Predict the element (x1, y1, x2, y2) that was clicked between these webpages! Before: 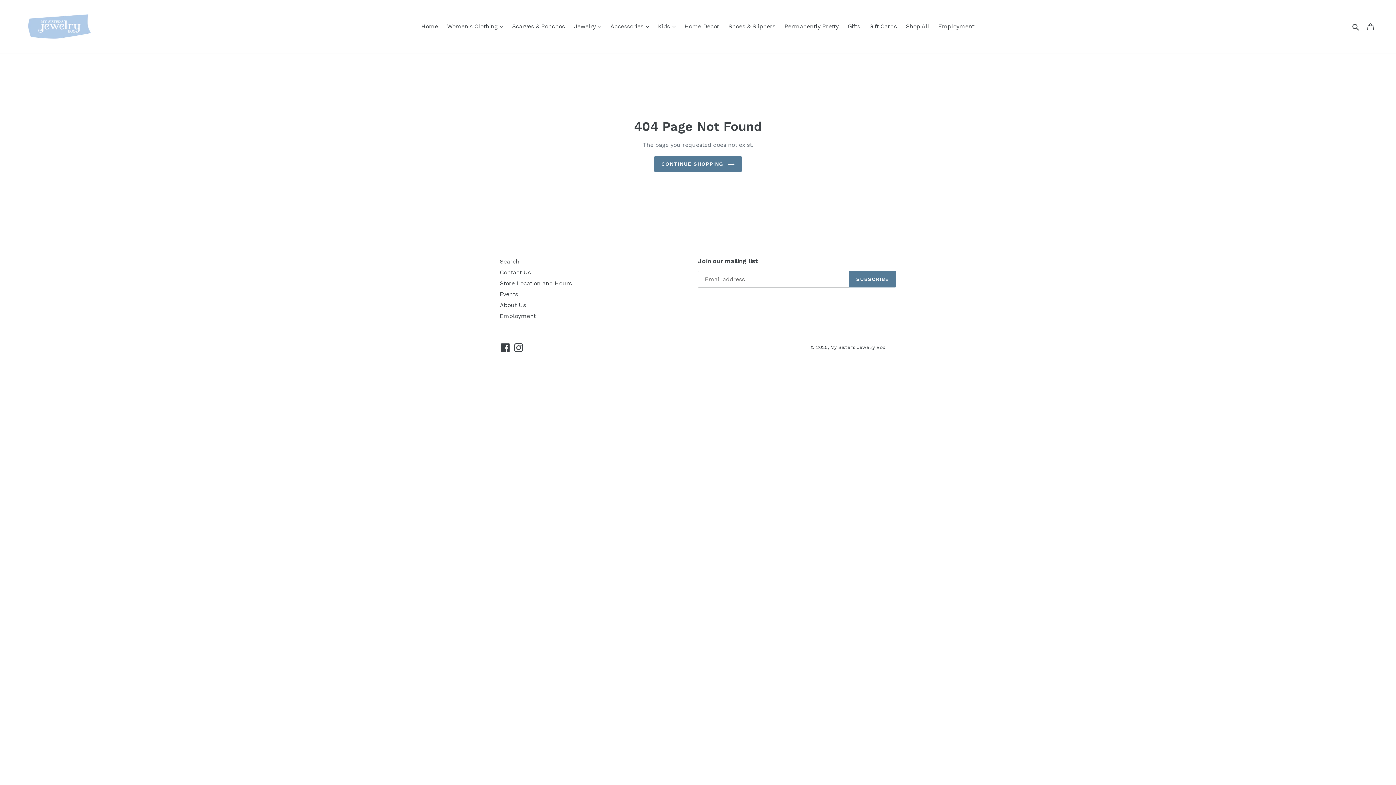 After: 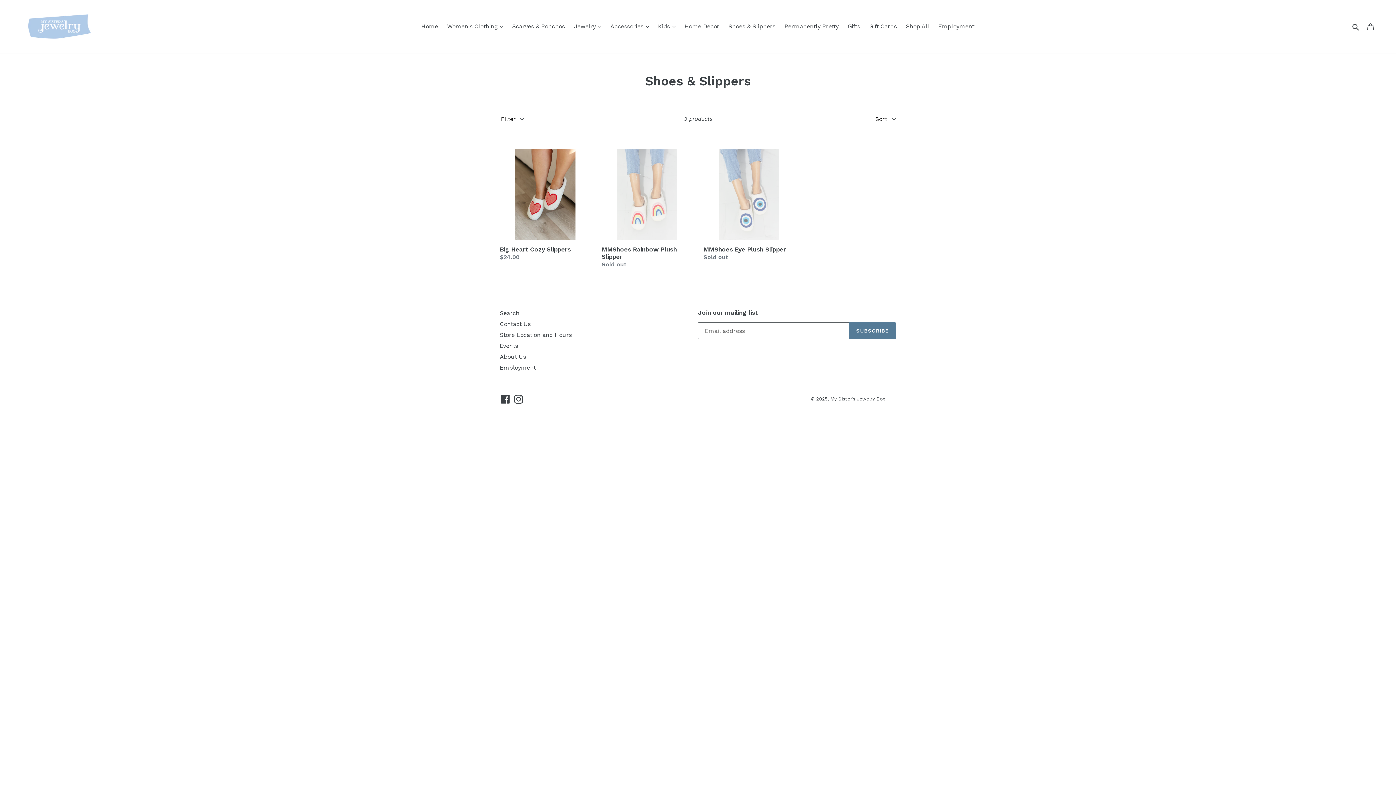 Action: label: Shoes & Slippers bbox: (725, 21, 779, 32)